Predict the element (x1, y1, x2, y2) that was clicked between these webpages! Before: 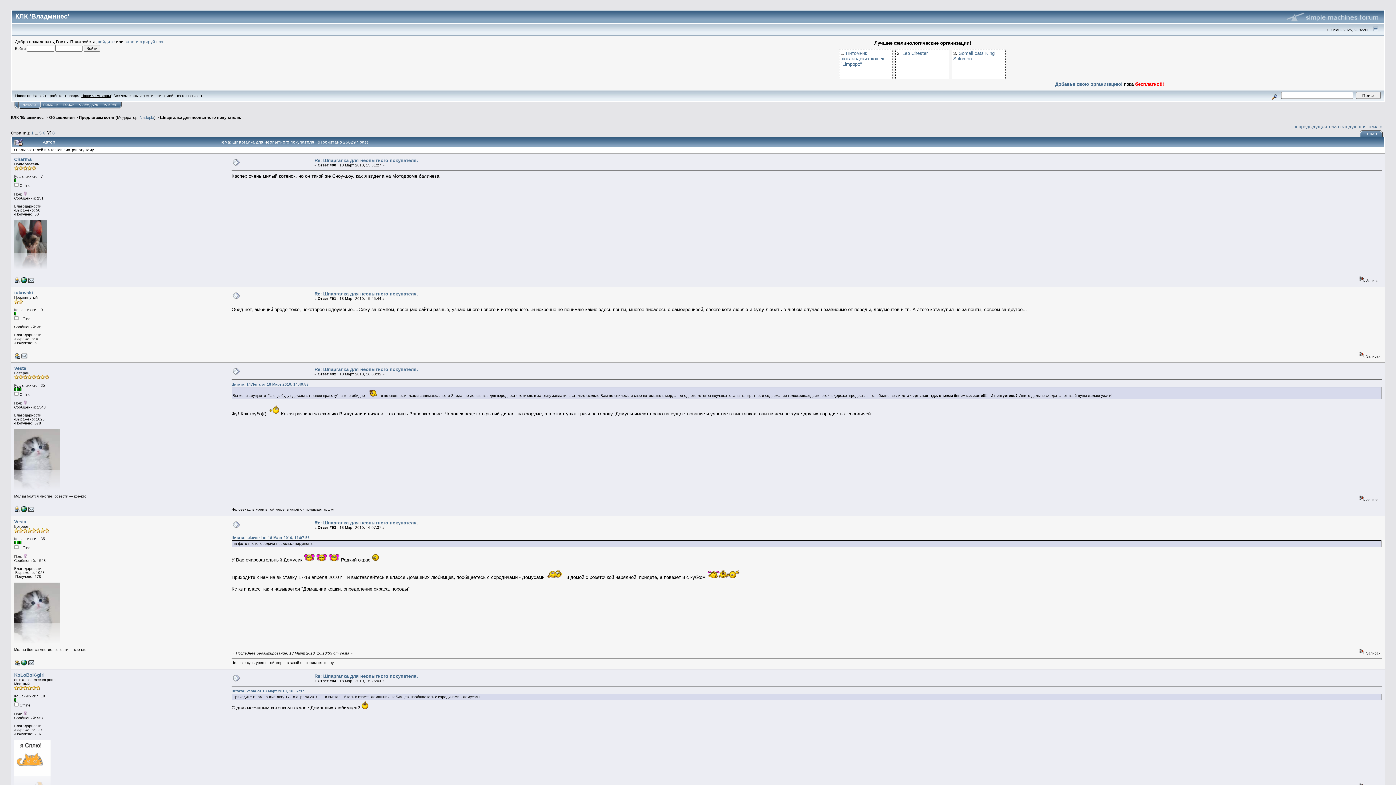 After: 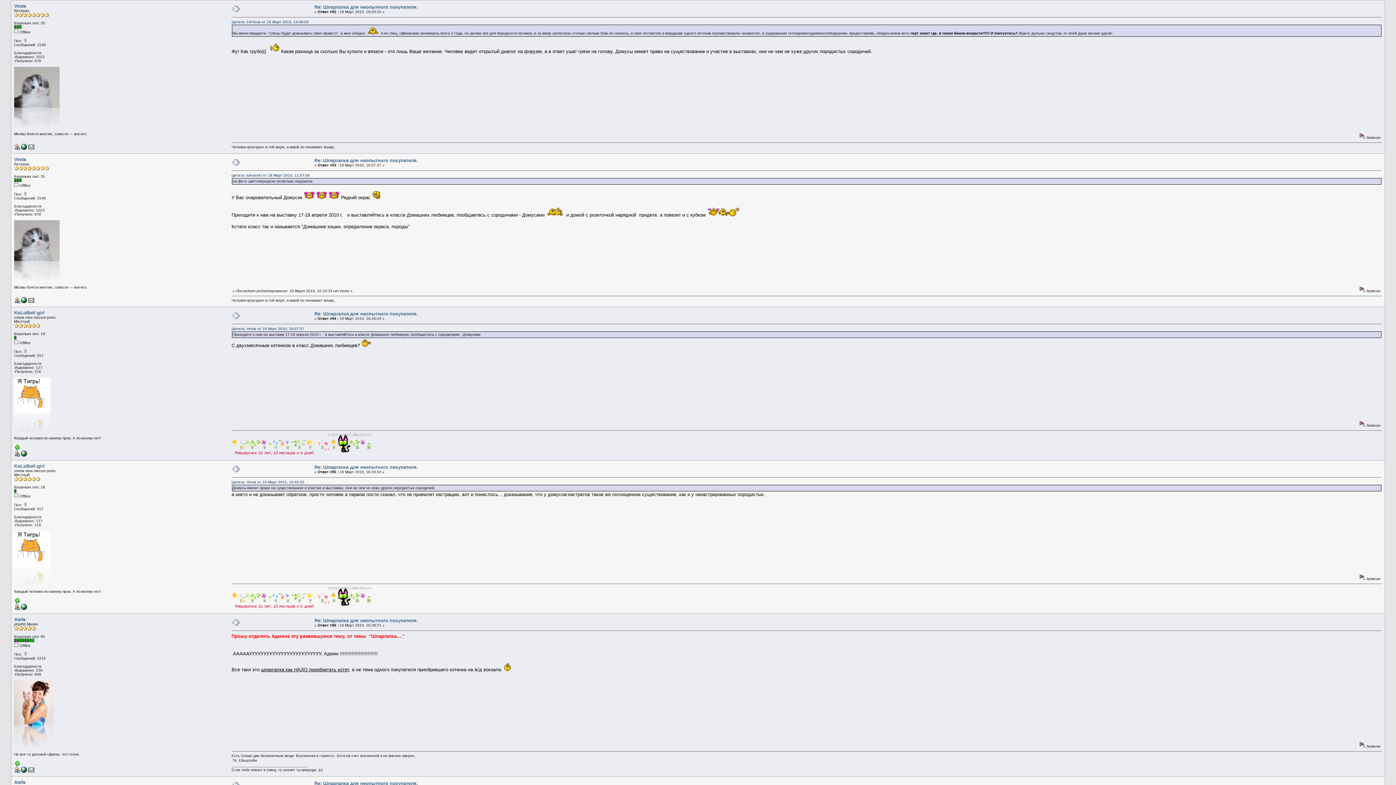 Action: bbox: (232, 370, 240, 376)